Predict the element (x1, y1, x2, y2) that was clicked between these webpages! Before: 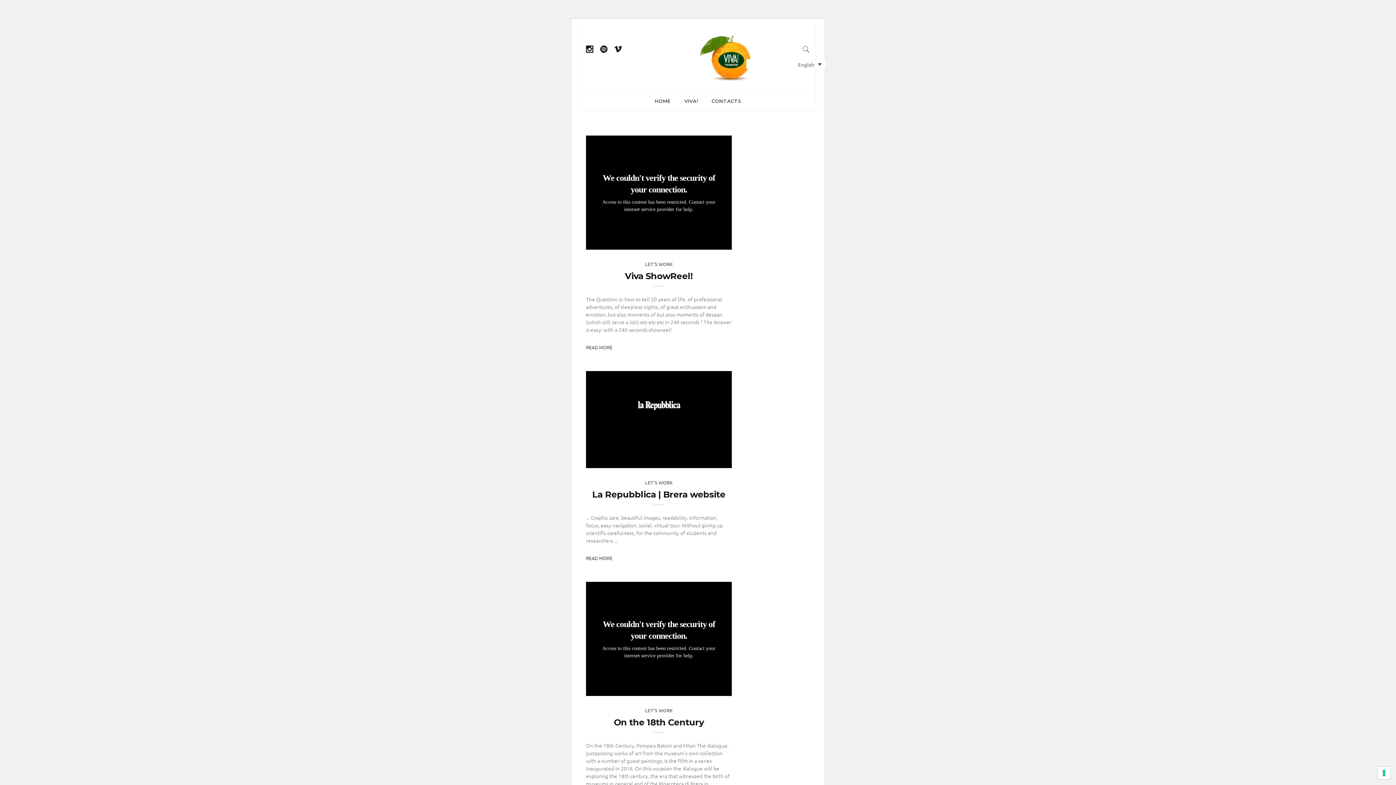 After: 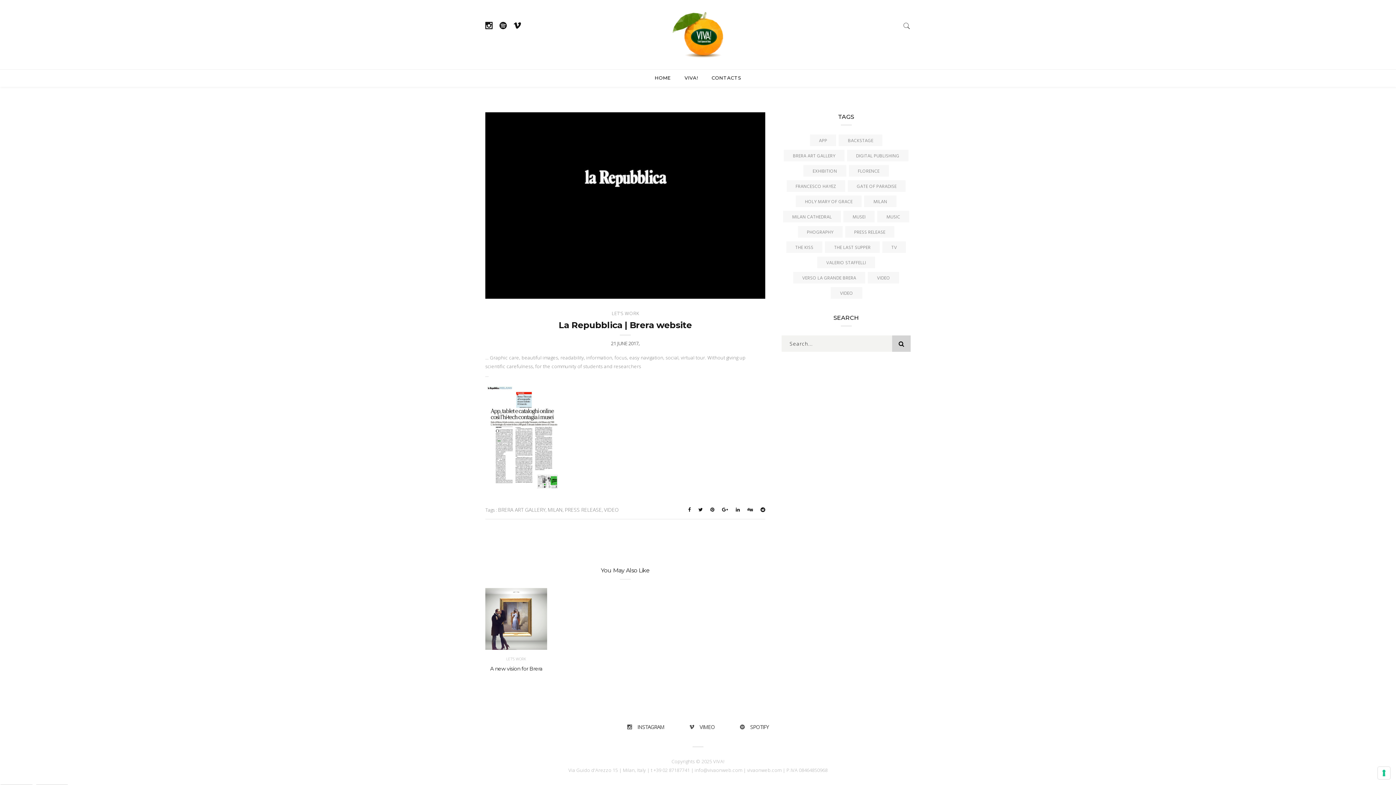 Action: label: La Repubblica | Brera website bbox: (592, 489, 725, 499)